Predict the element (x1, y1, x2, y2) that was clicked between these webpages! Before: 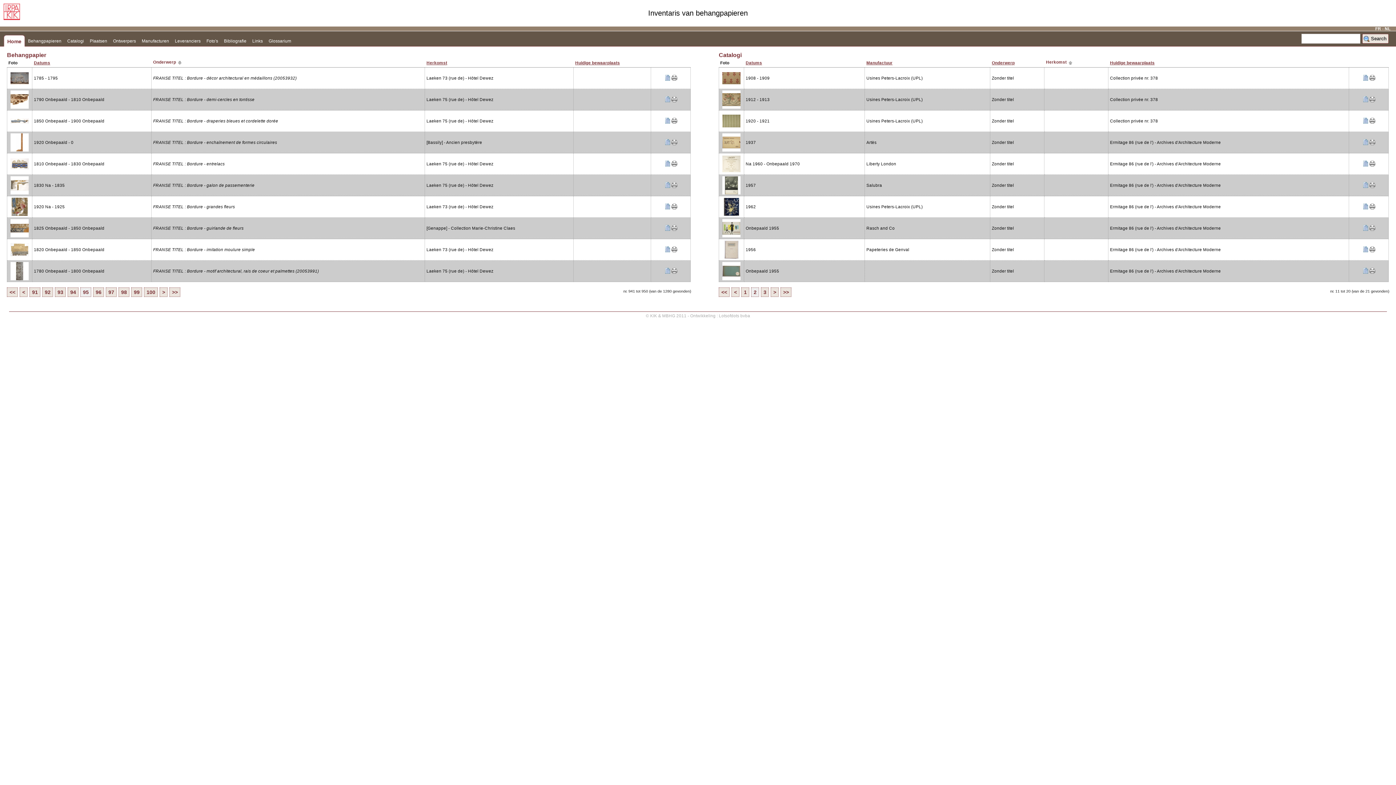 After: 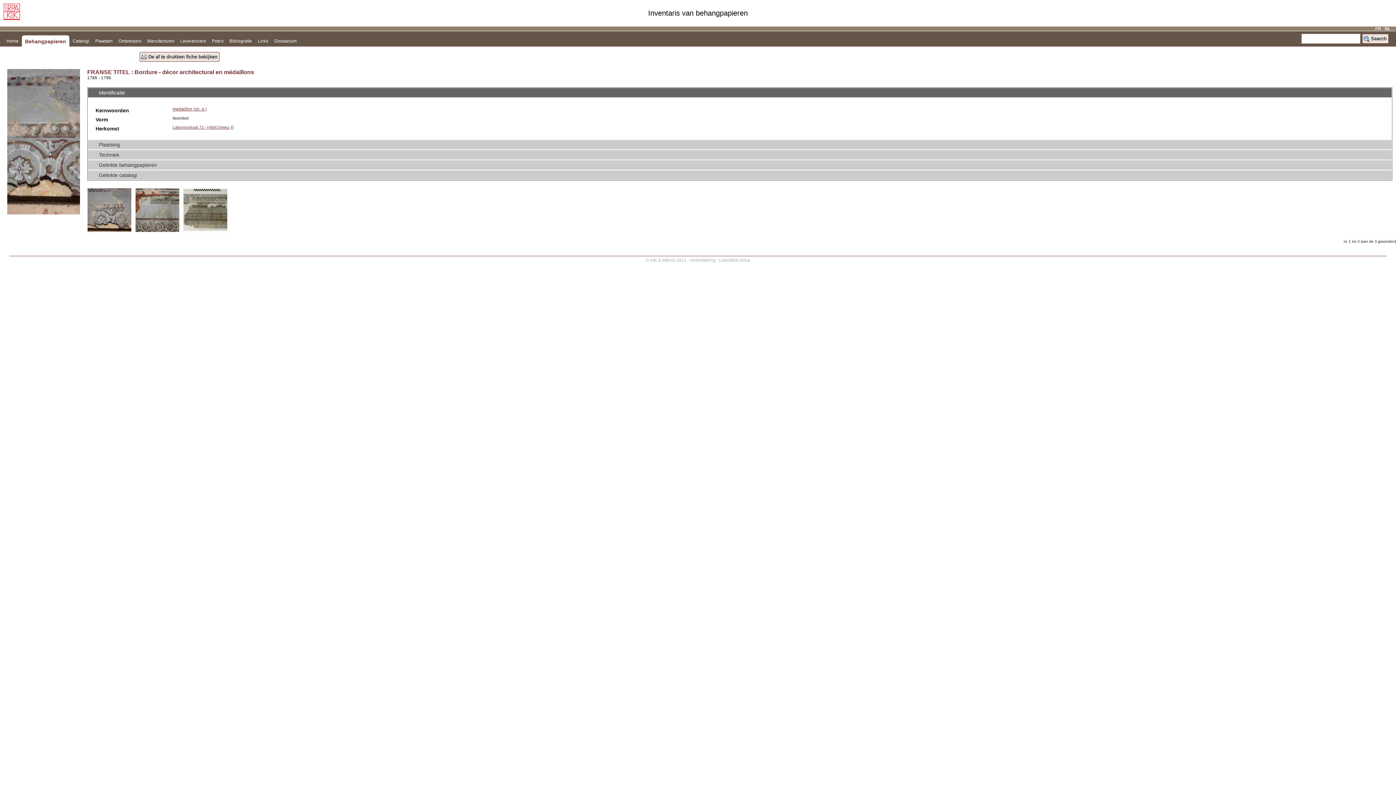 Action: bbox: (664, 77, 670, 81)